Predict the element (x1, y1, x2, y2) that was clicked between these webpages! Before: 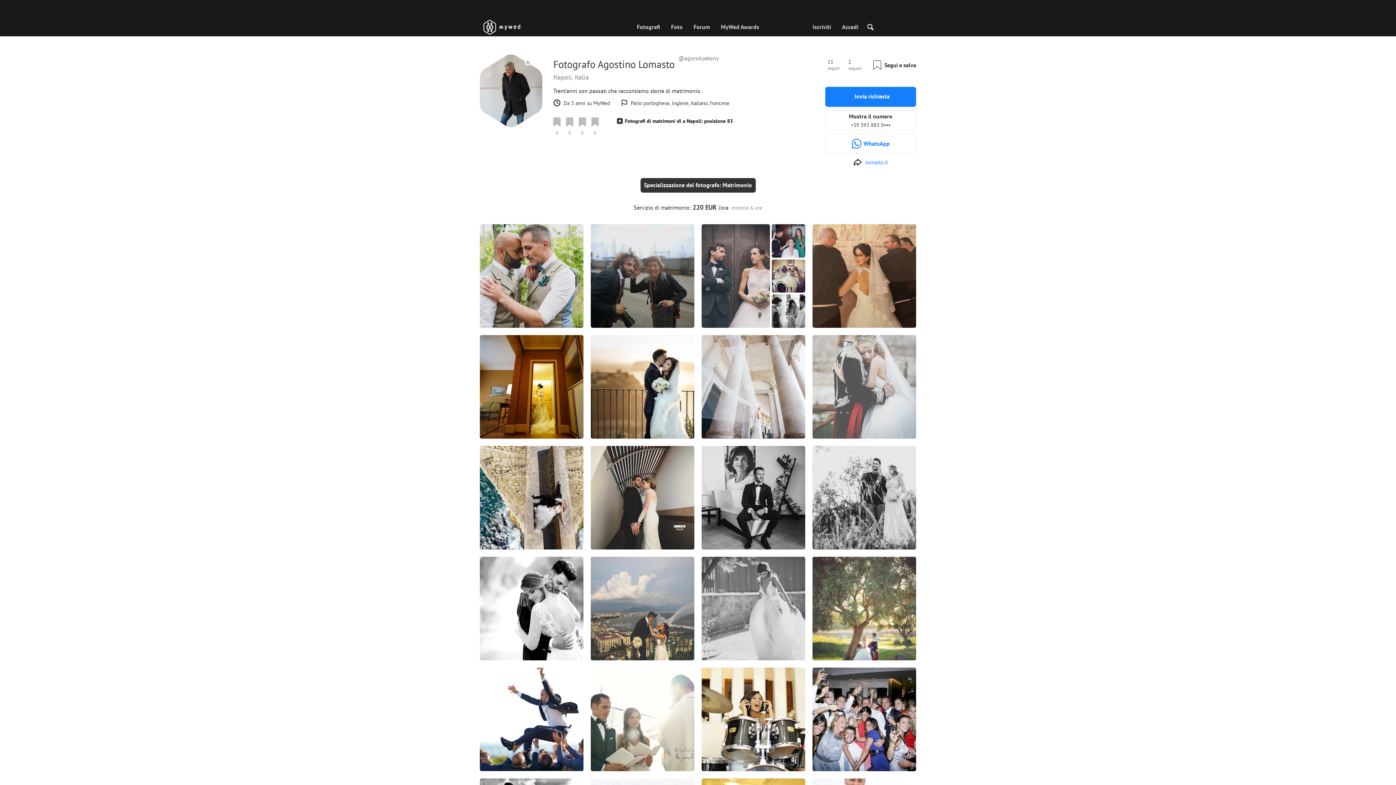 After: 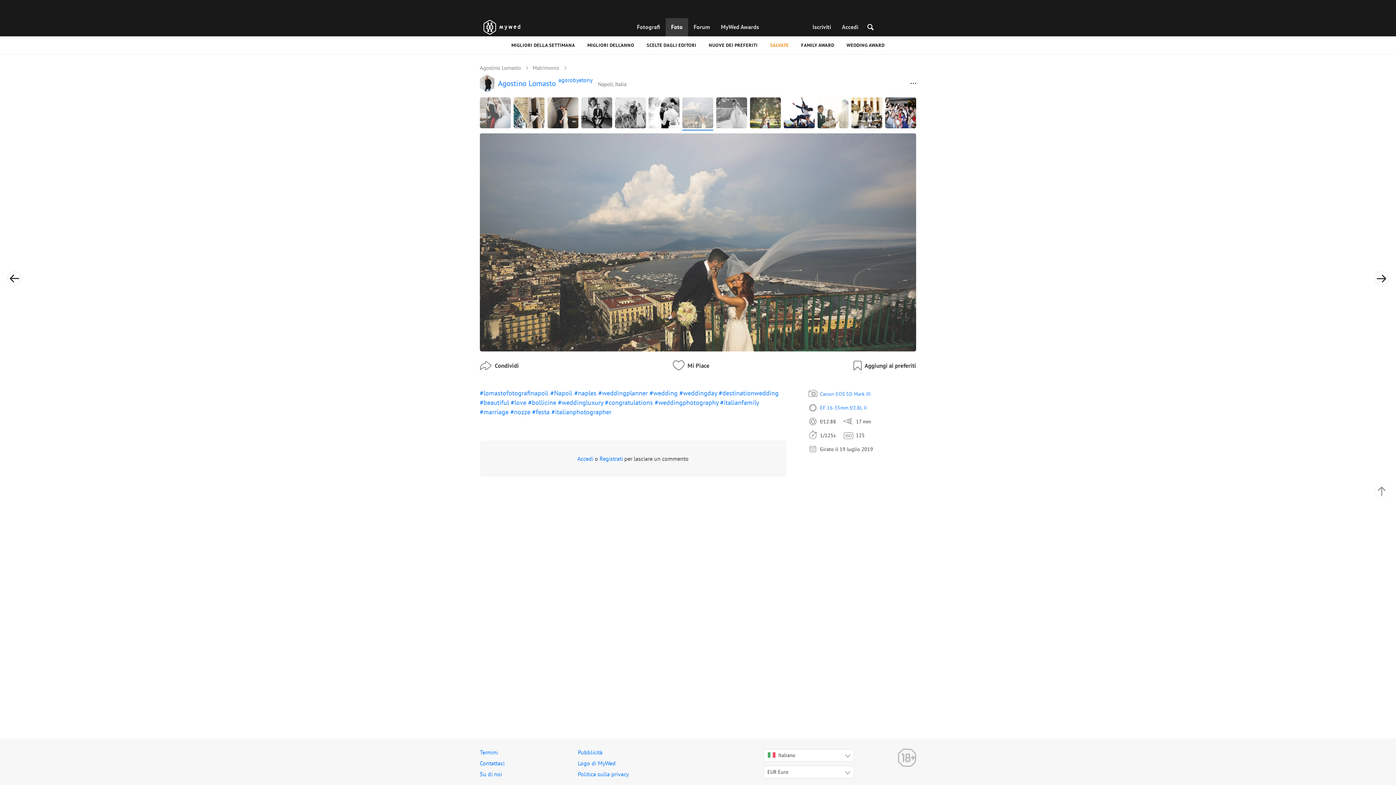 Action: bbox: (590, 557, 694, 660) label: 0
0
0